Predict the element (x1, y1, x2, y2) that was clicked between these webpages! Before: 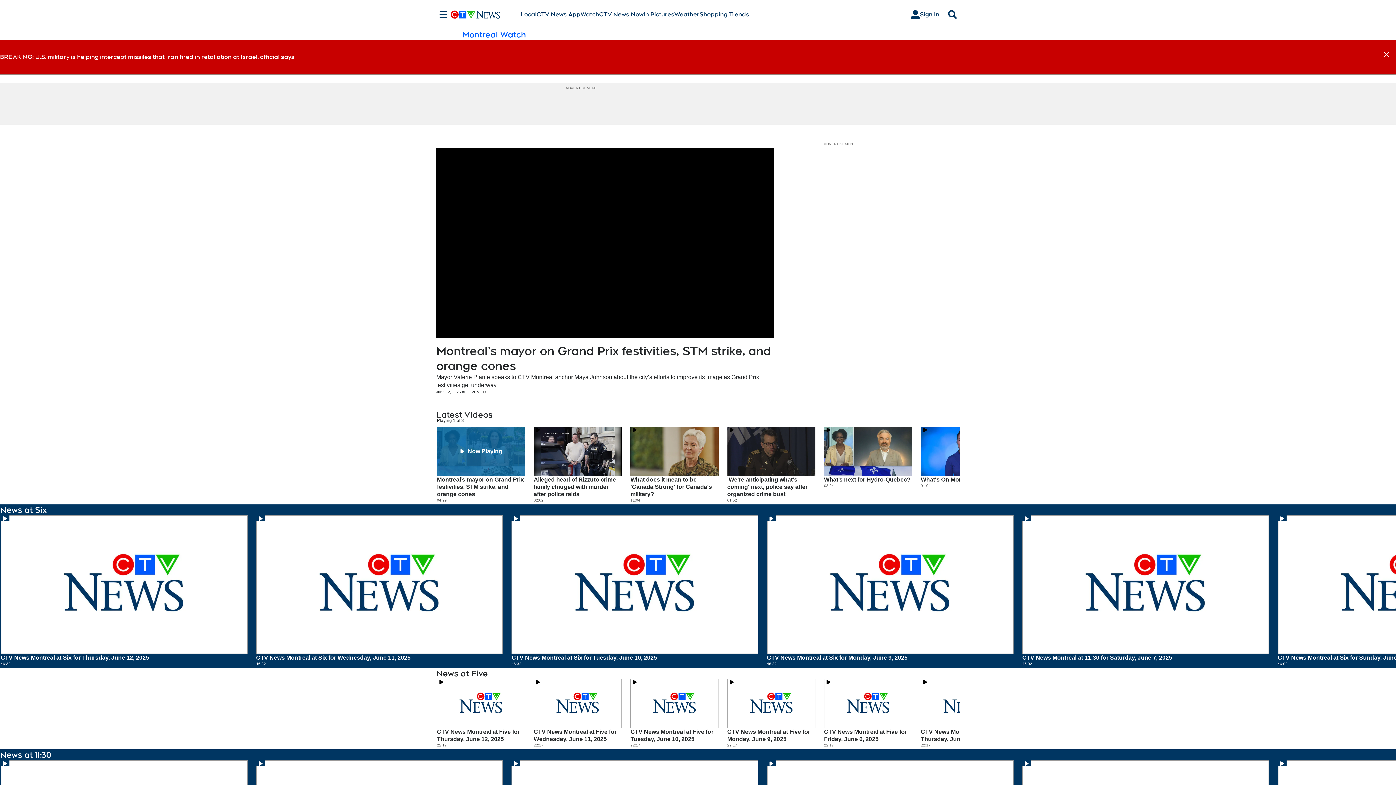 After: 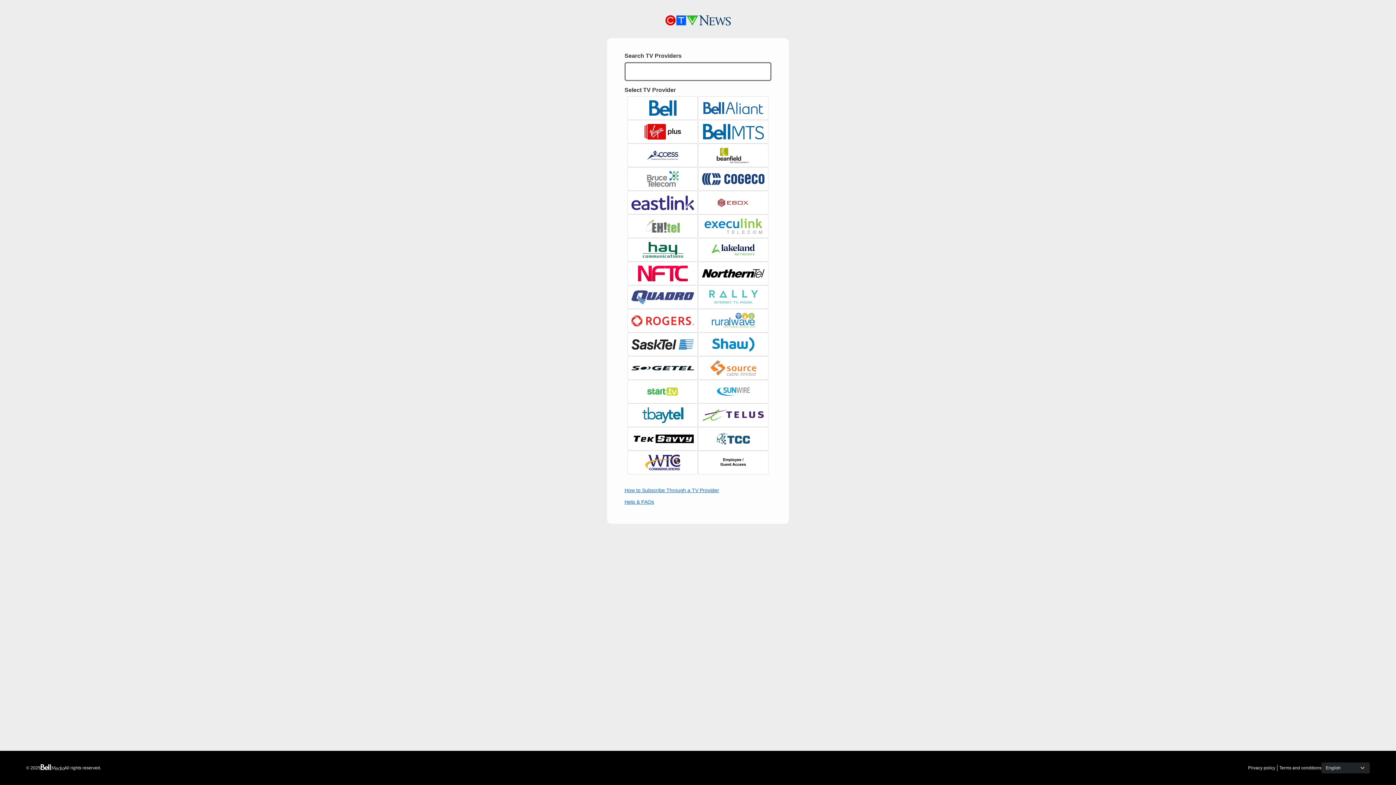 Action: label: Sign In bbox: (905, 7, 945, 21)